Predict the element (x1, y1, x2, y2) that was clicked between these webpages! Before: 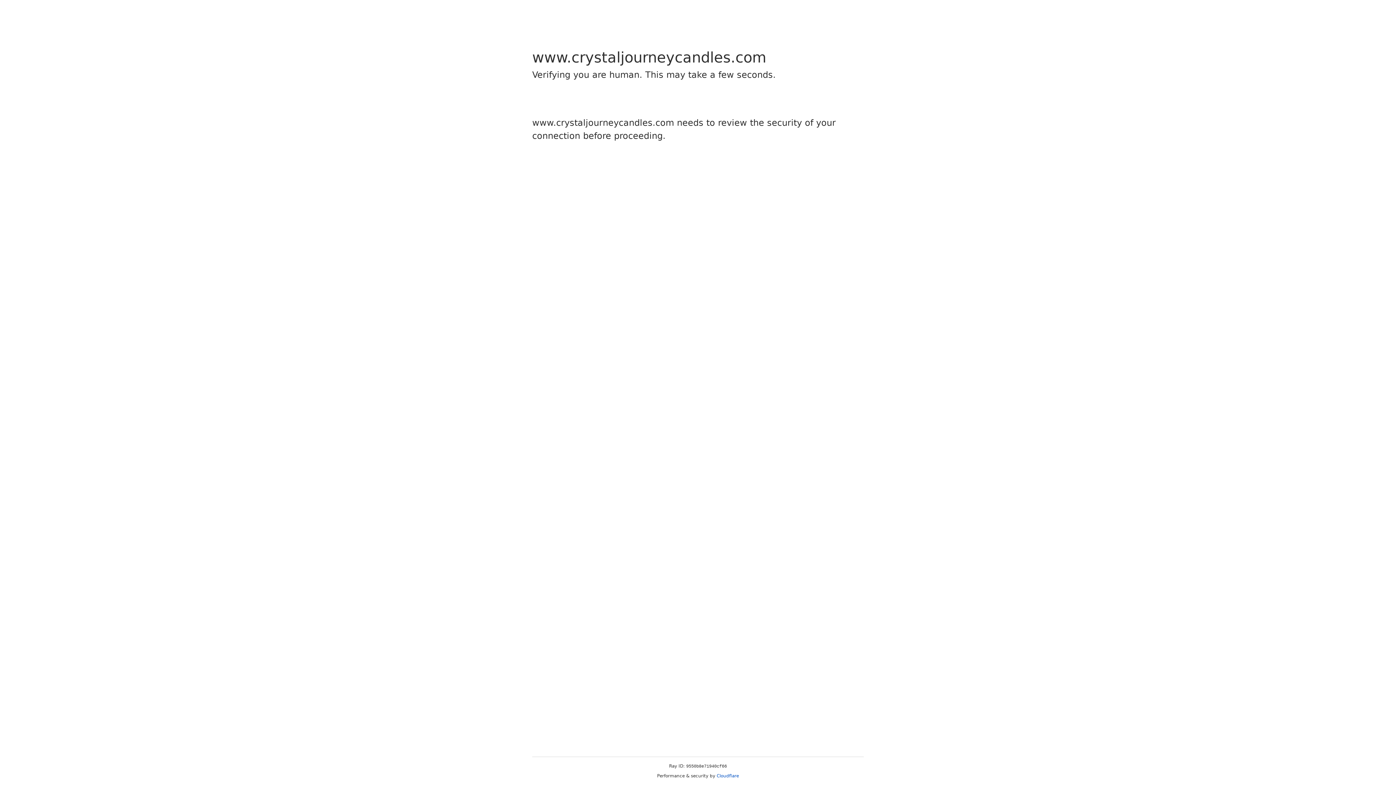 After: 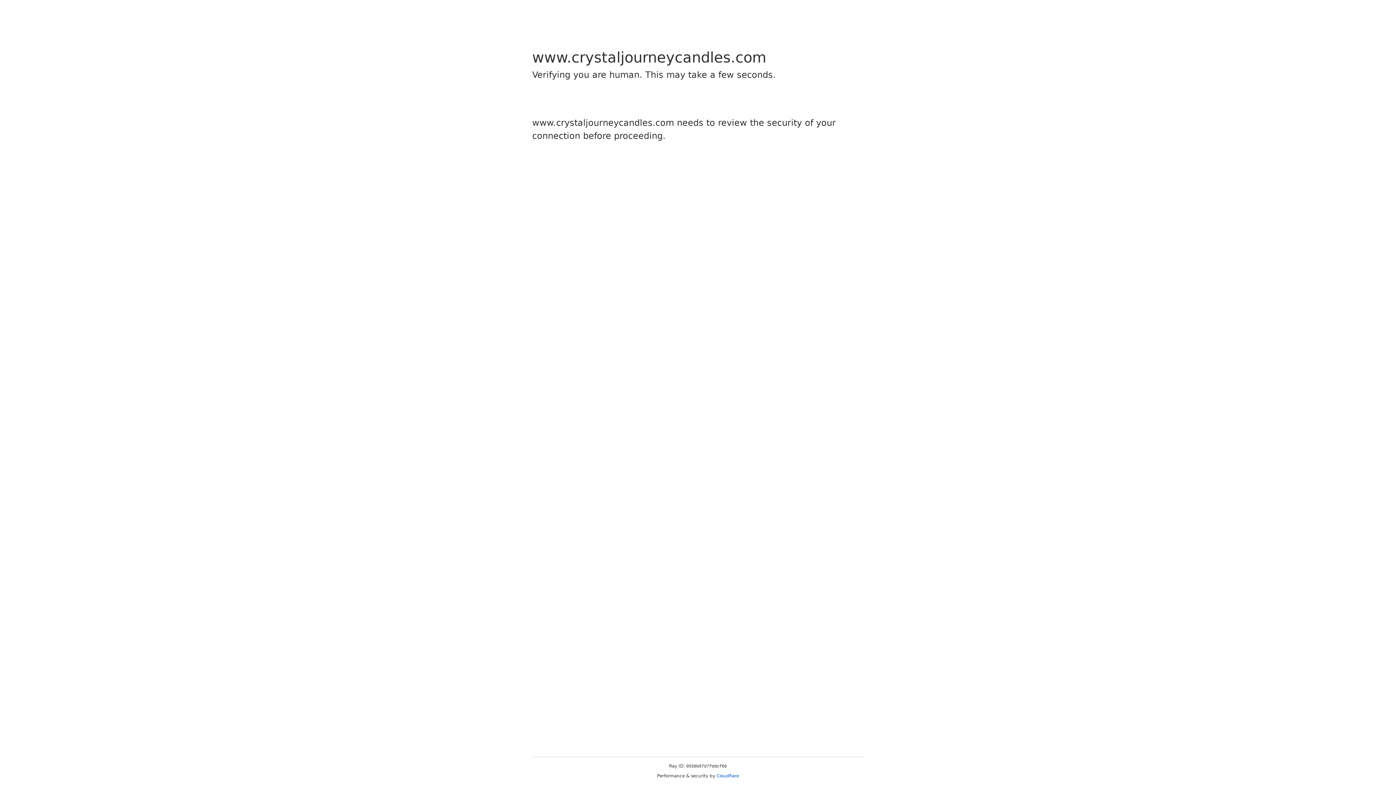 Action: bbox: (716, 773, 739, 778) label: Cloudflare